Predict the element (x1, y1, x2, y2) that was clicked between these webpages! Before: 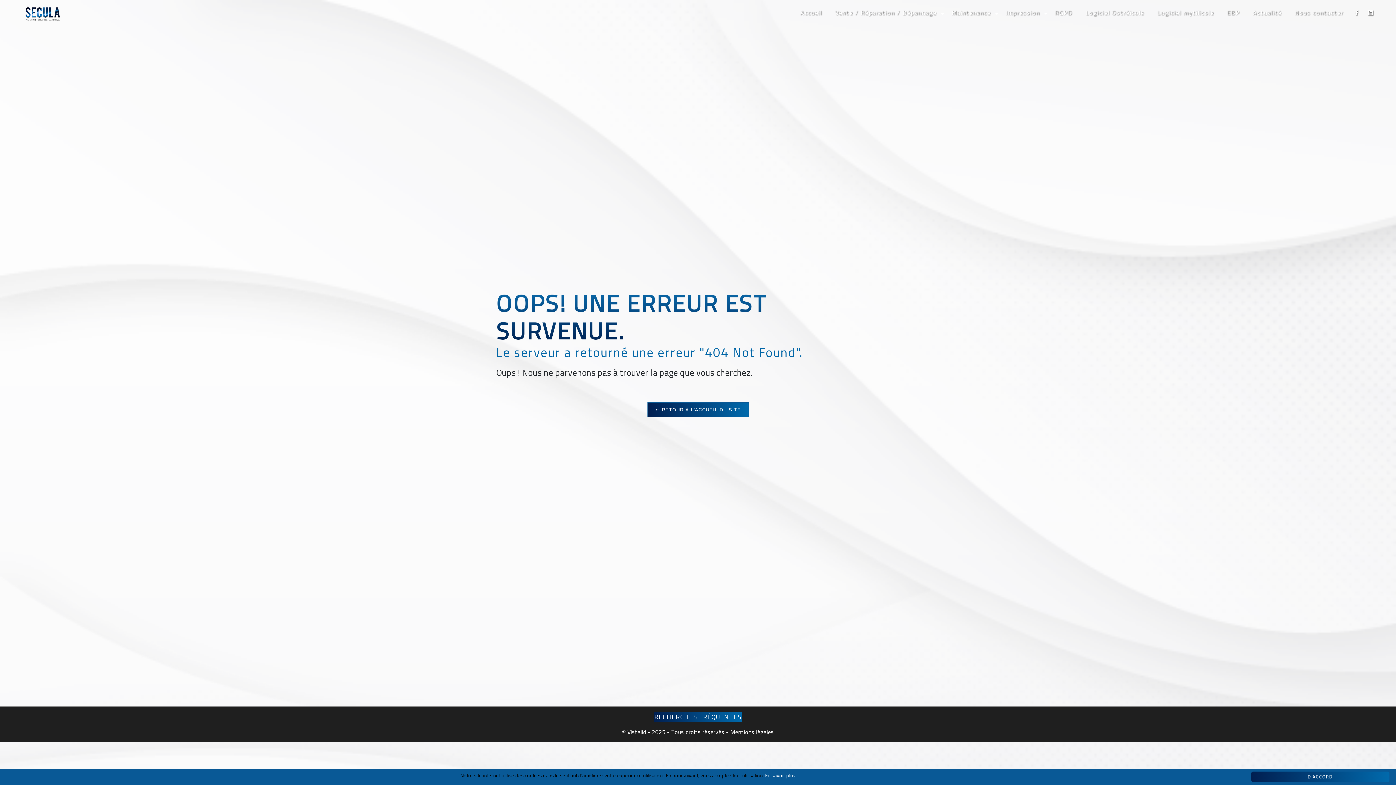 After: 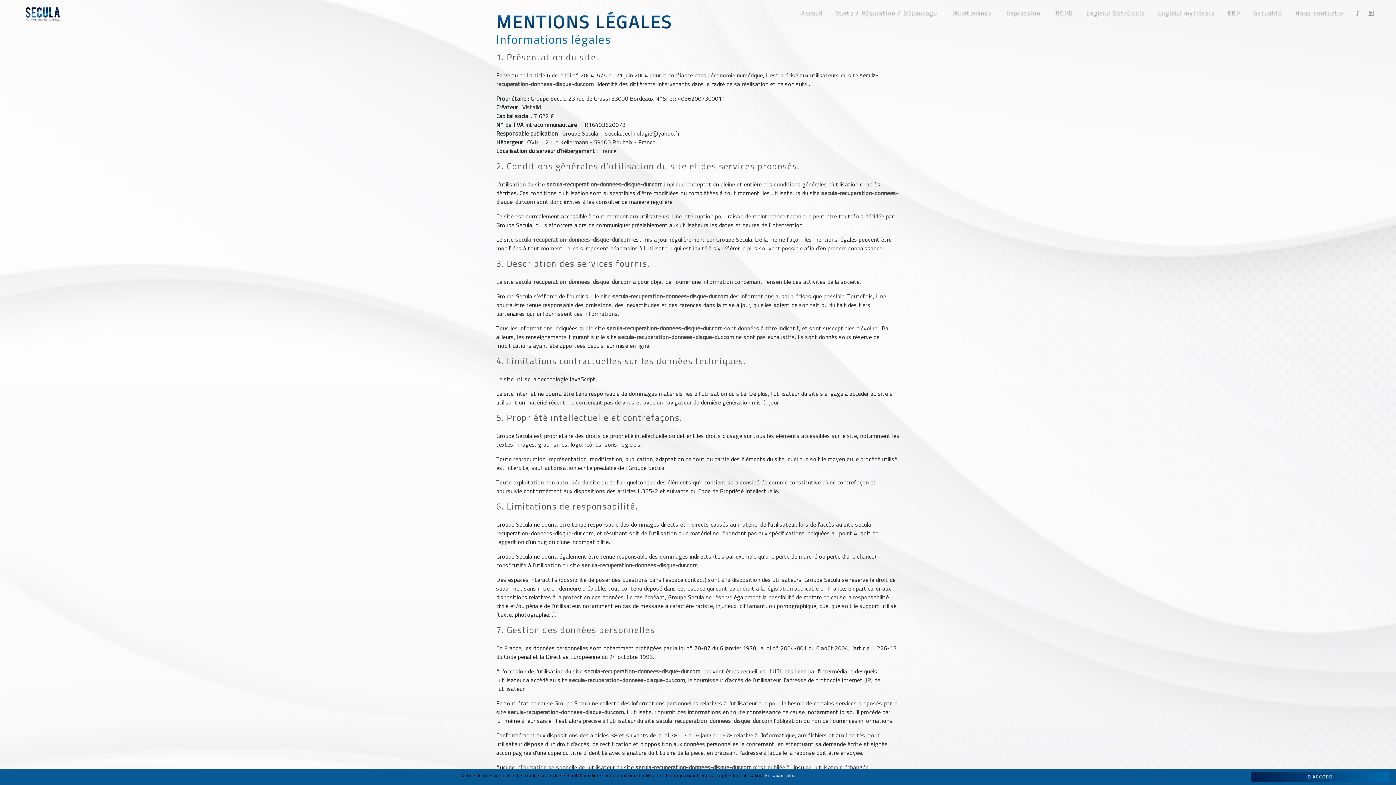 Action: label:  Mentions légales bbox: (728, 728, 774, 736)